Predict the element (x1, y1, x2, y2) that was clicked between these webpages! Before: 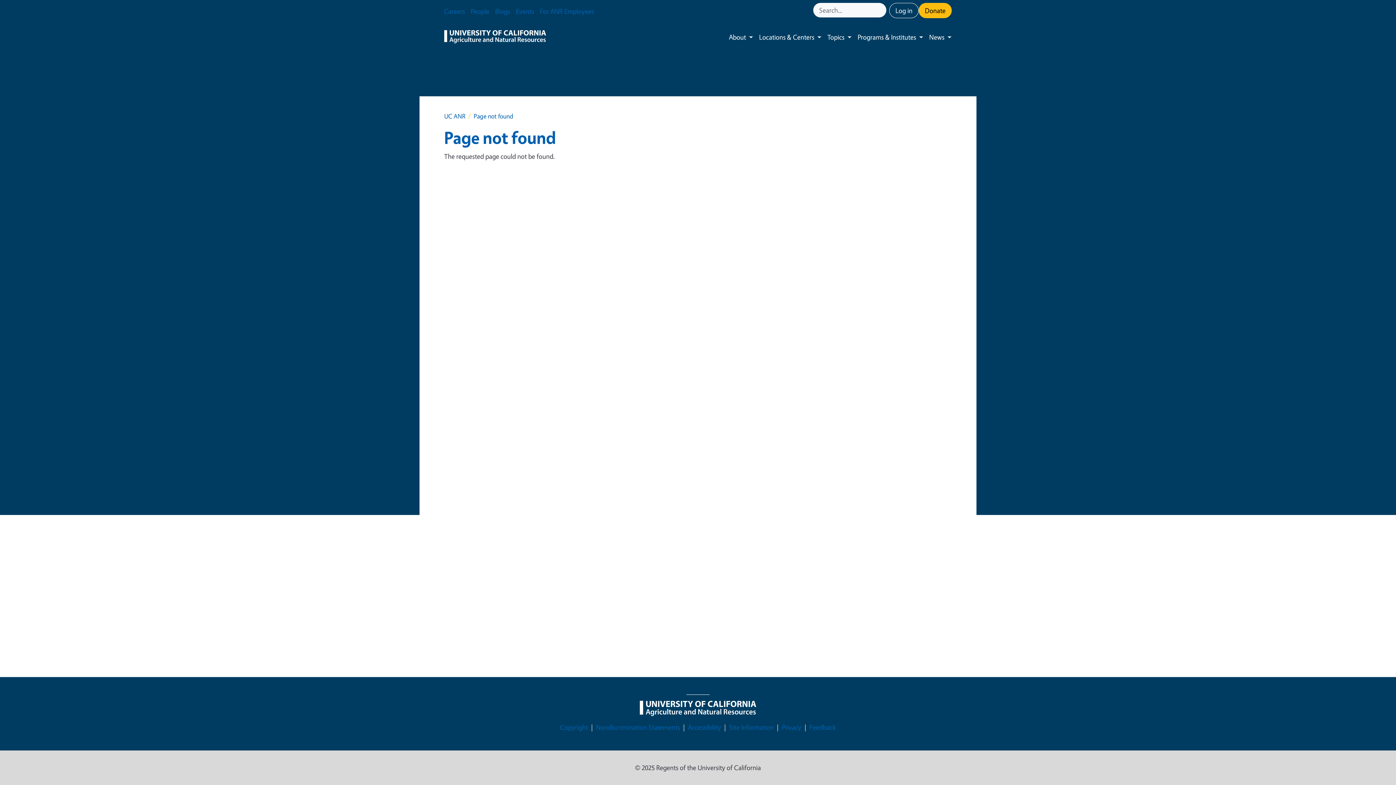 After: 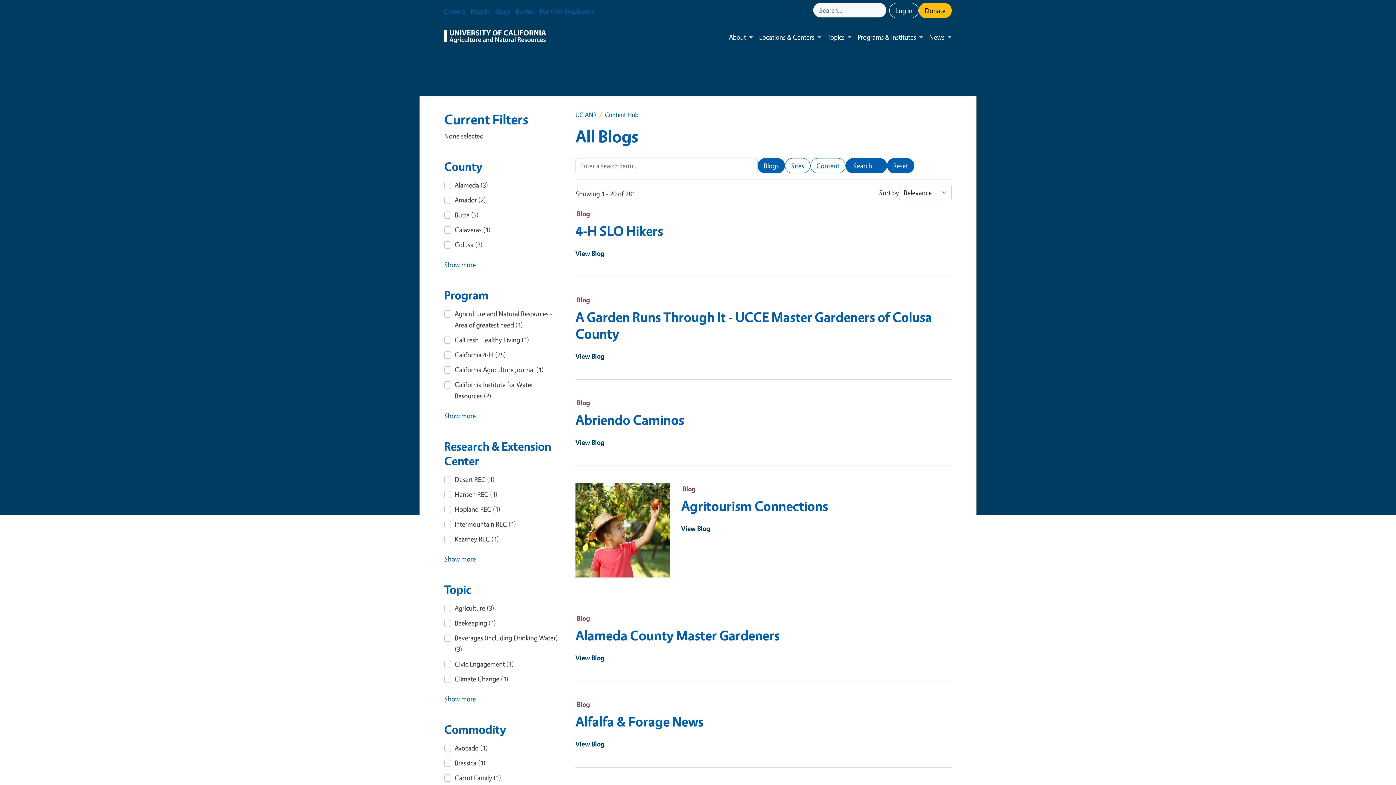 Action: bbox: (492, 2, 513, 20) label: Blogs